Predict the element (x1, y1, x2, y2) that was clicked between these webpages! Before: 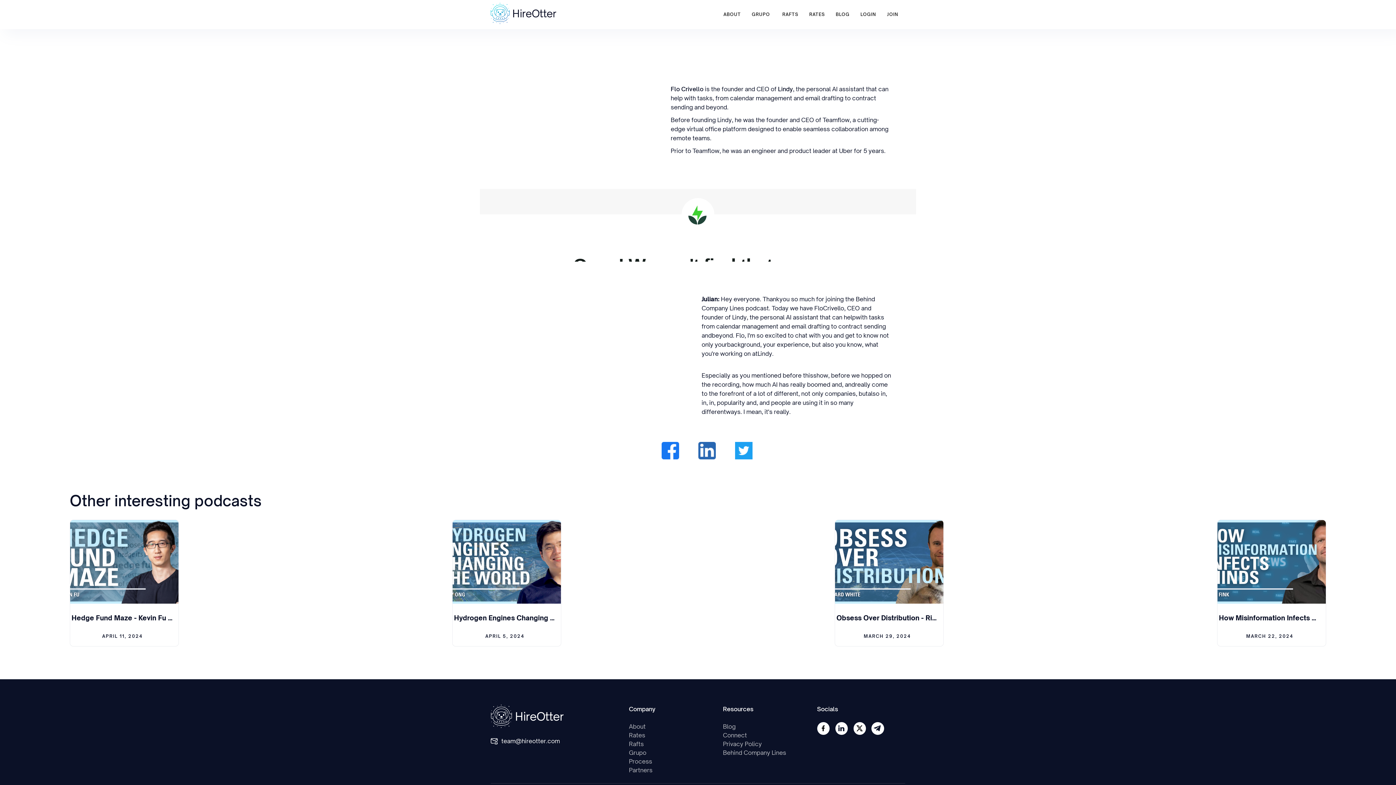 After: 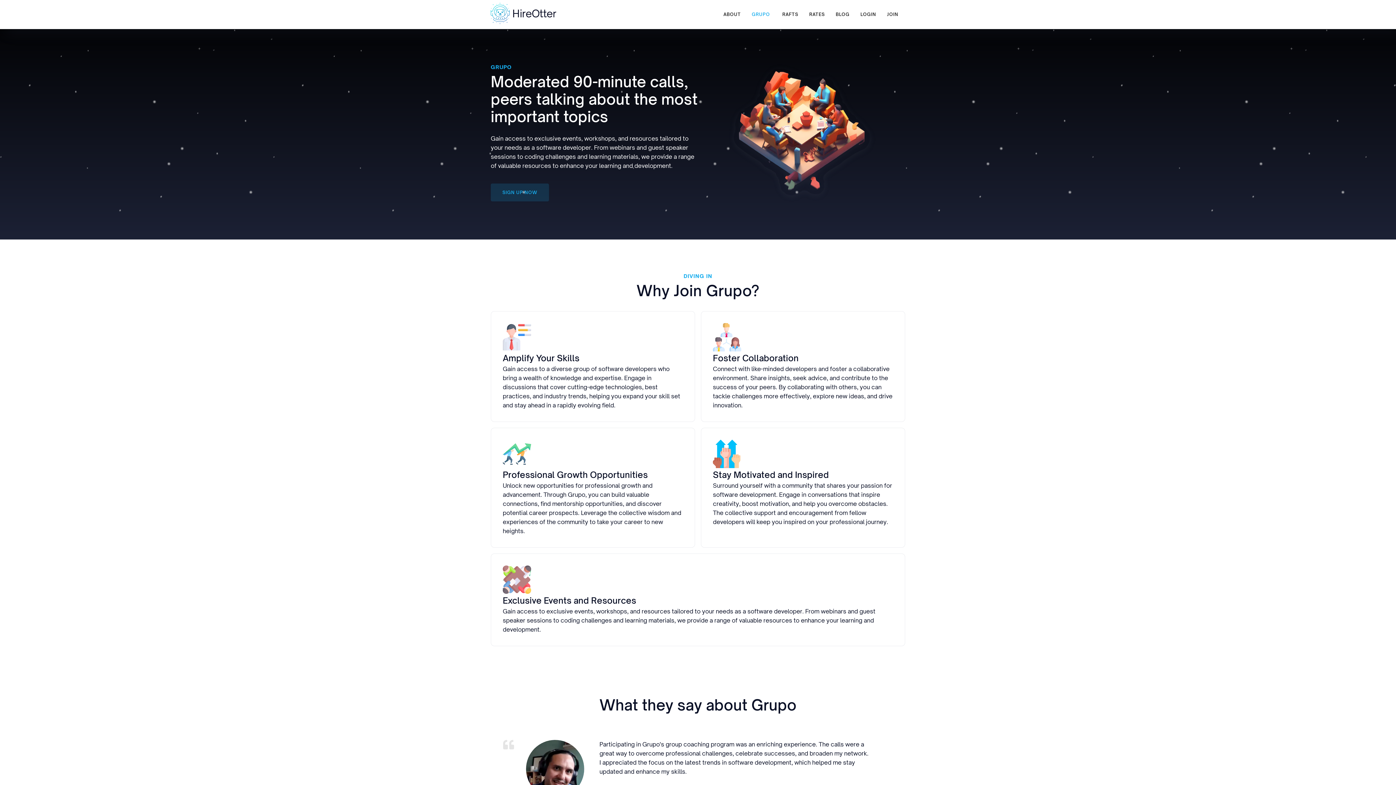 Action: label: GRUPO bbox: (746, 2, 775, 26)